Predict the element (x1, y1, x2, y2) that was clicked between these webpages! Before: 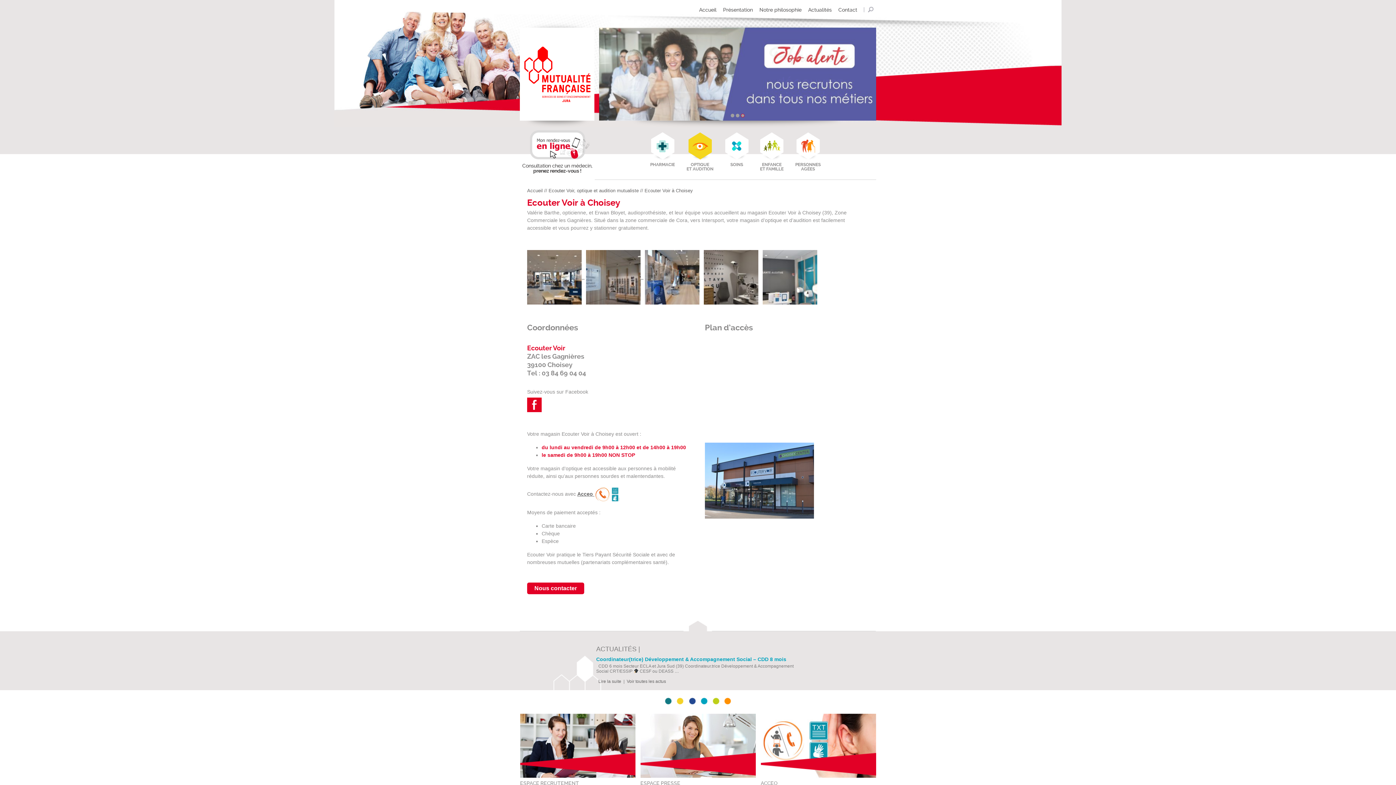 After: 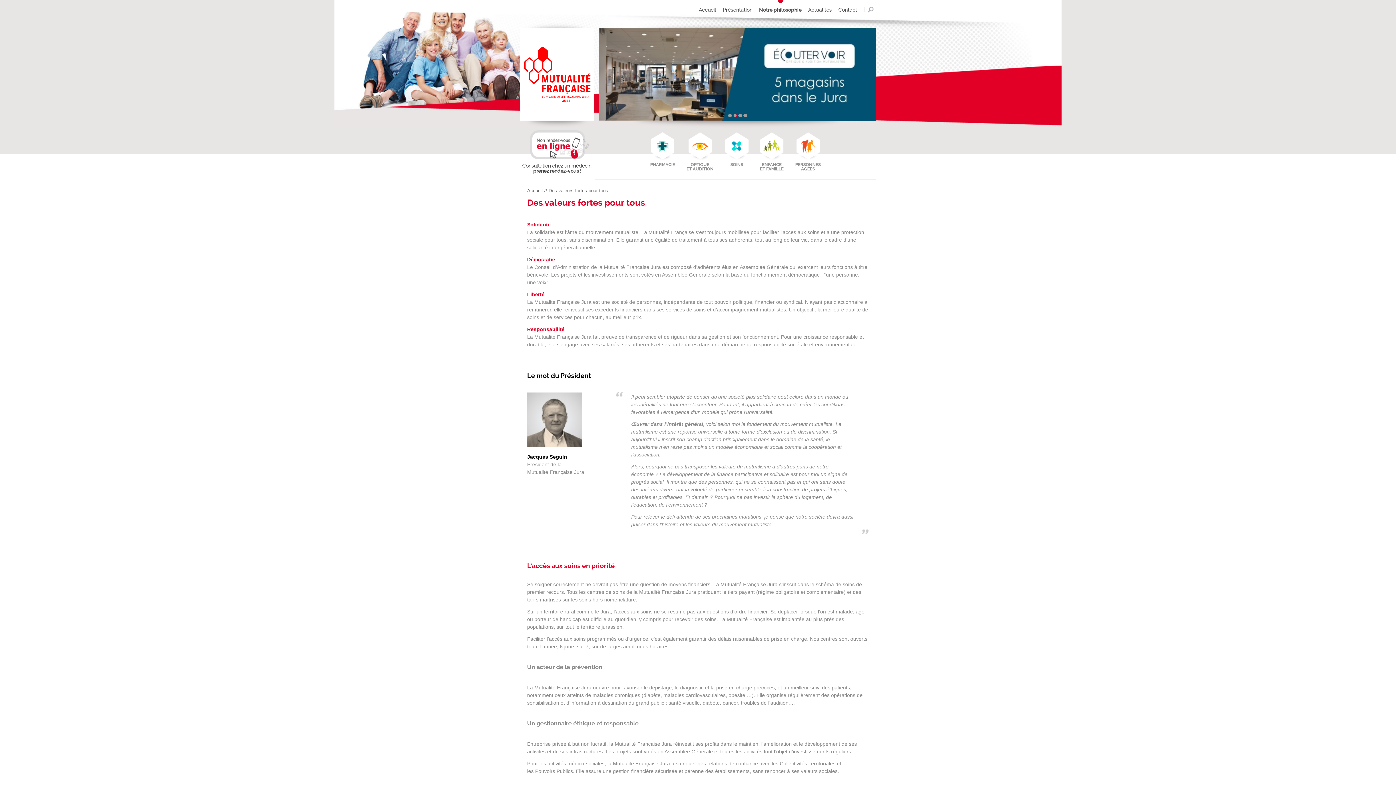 Action: bbox: (757, 0, 804, 17) label: Notre philosophie